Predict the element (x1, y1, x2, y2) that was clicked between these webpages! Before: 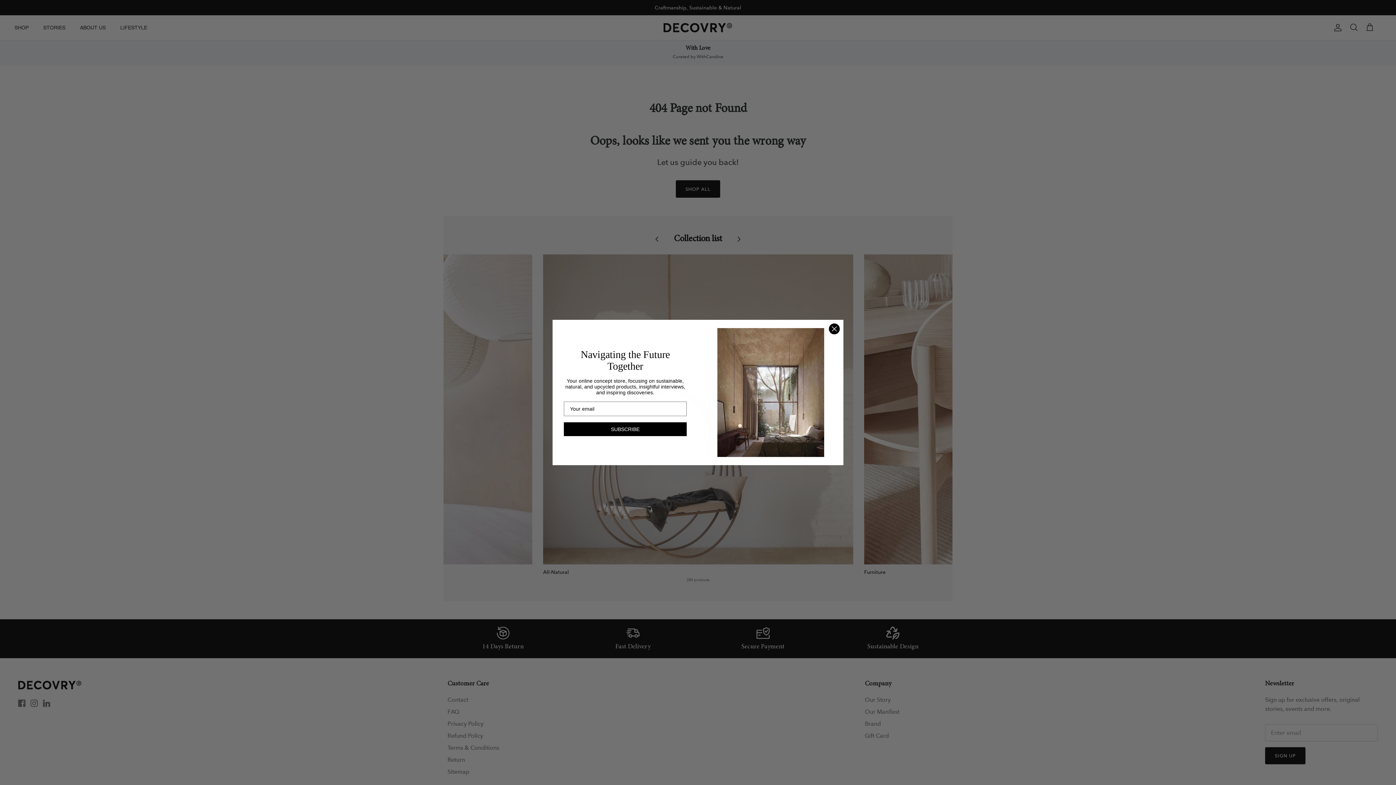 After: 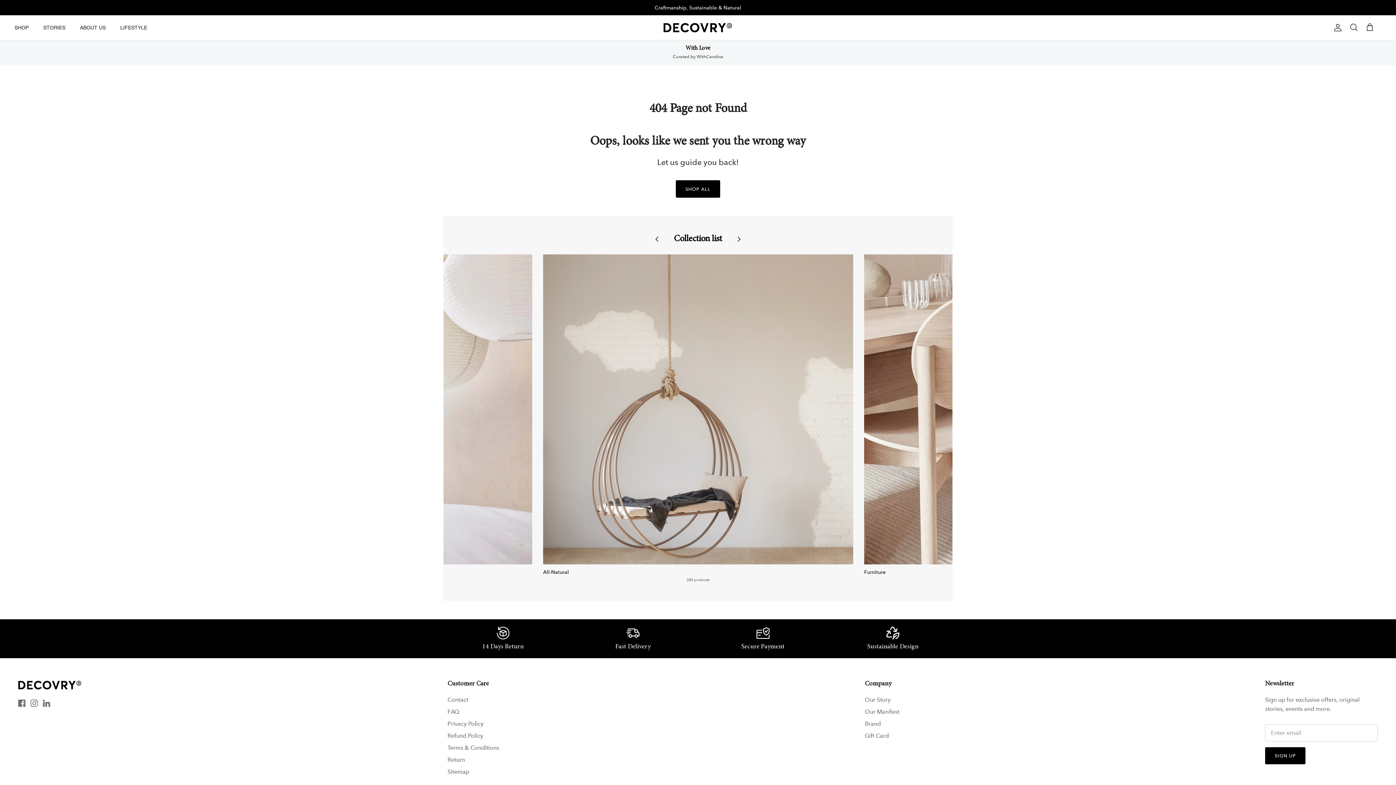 Action: bbox: (829, 323, 840, 334) label: Close dialog